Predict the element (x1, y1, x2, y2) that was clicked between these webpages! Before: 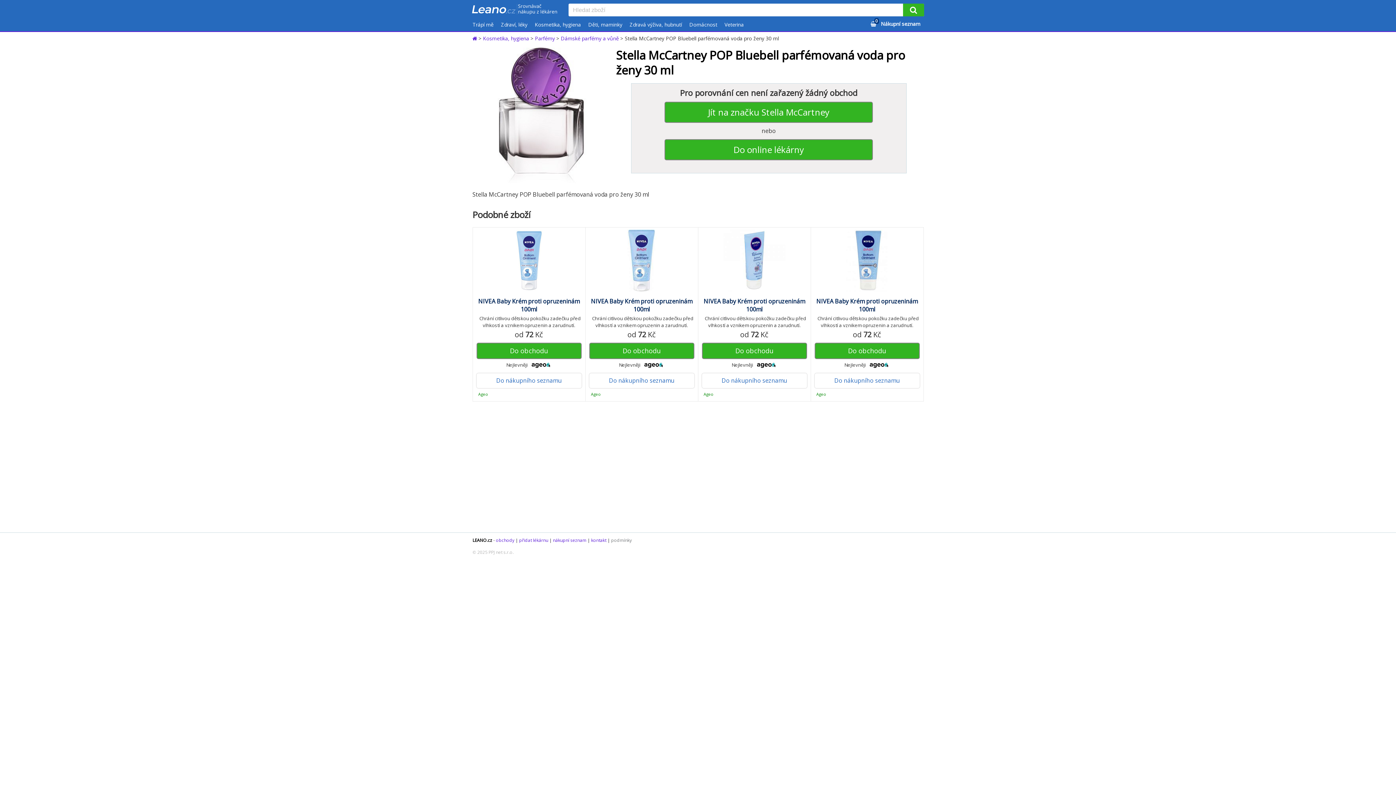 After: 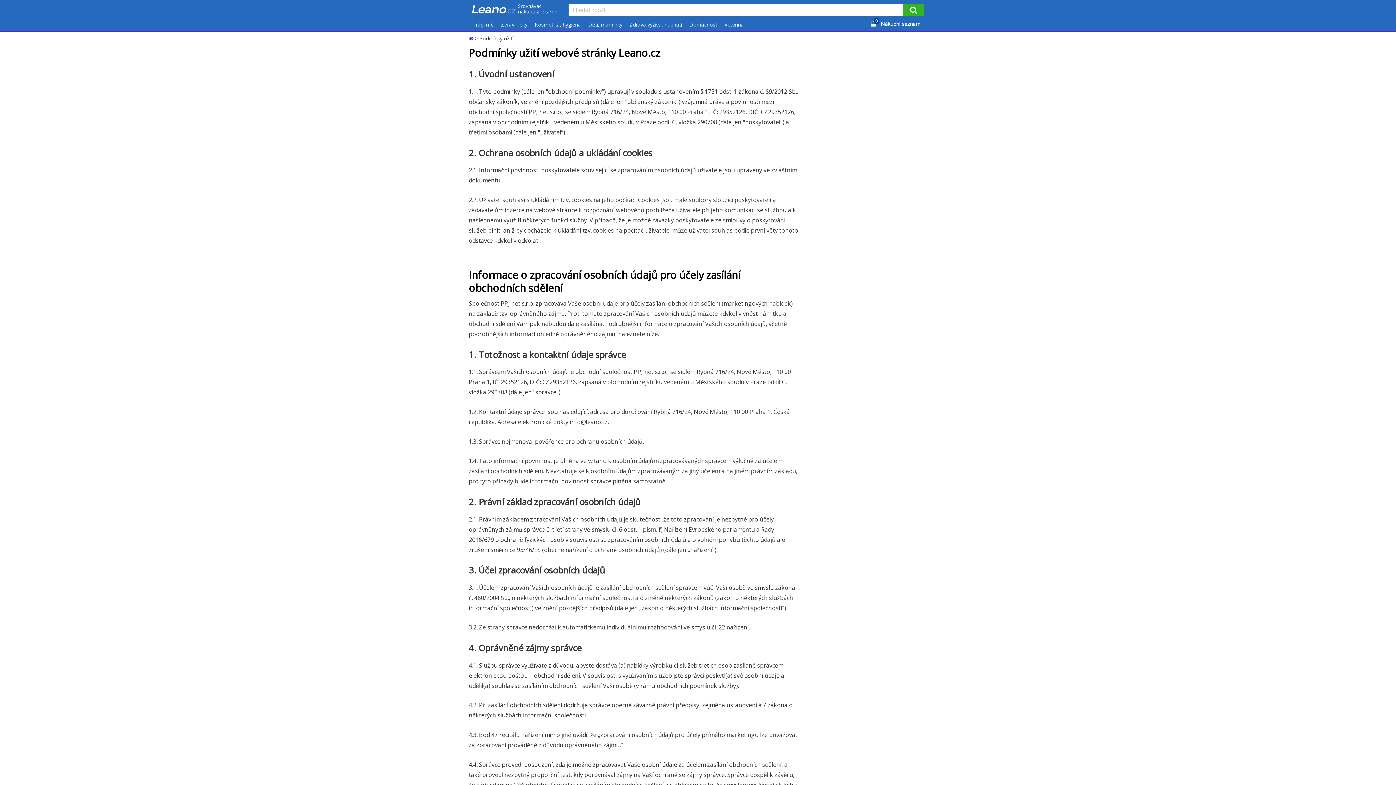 Action: label: podmínky bbox: (611, 537, 632, 543)